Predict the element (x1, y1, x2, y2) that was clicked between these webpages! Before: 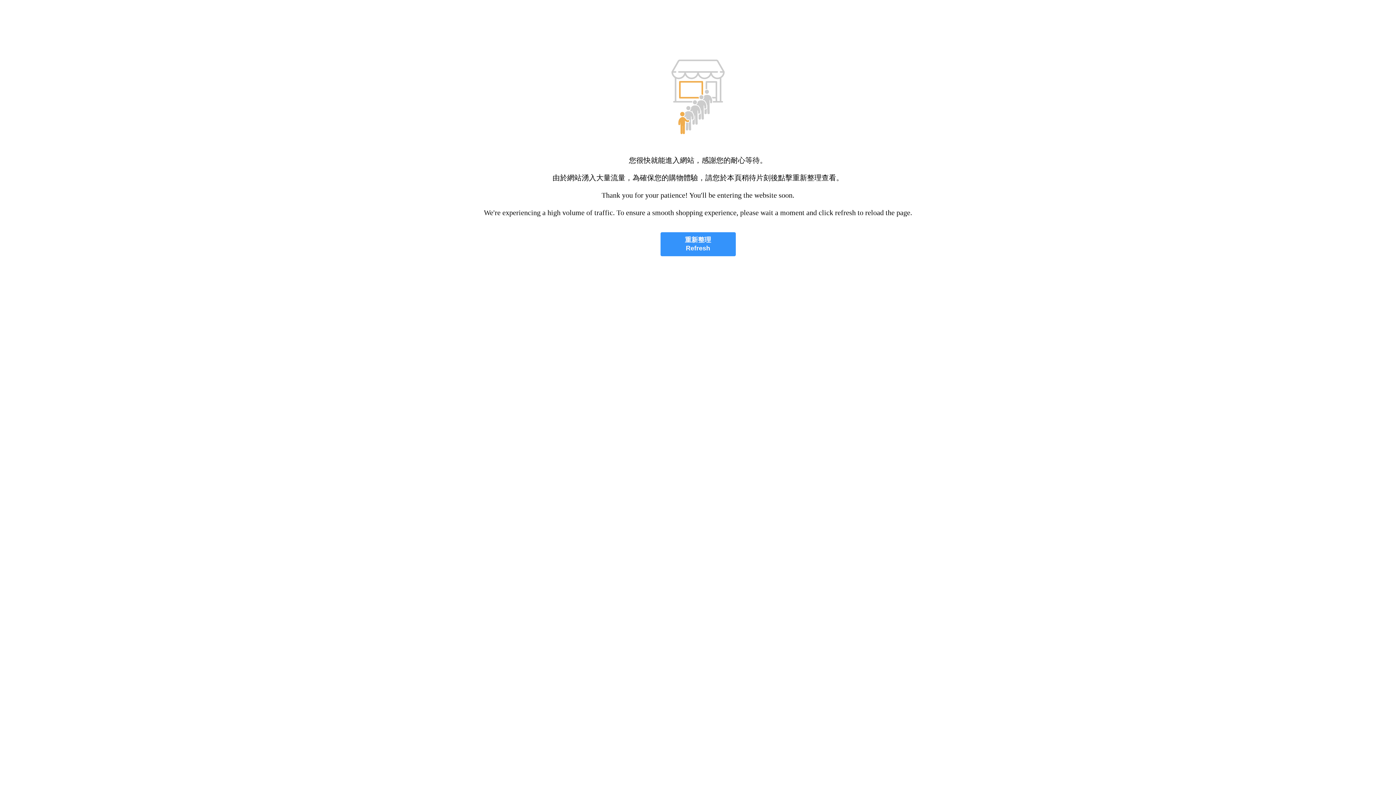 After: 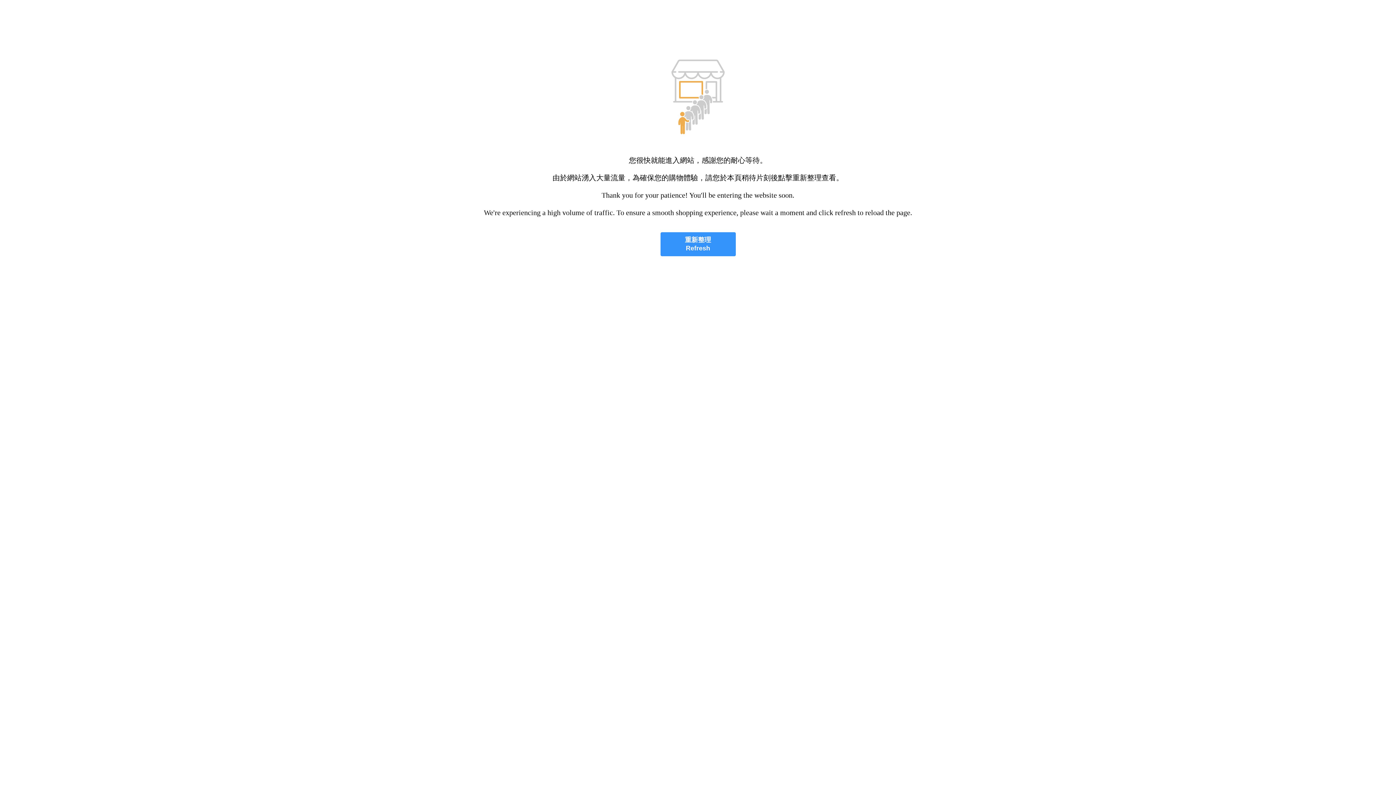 Action: bbox: (660, 232, 735, 256) label: 重新整理
Refresh